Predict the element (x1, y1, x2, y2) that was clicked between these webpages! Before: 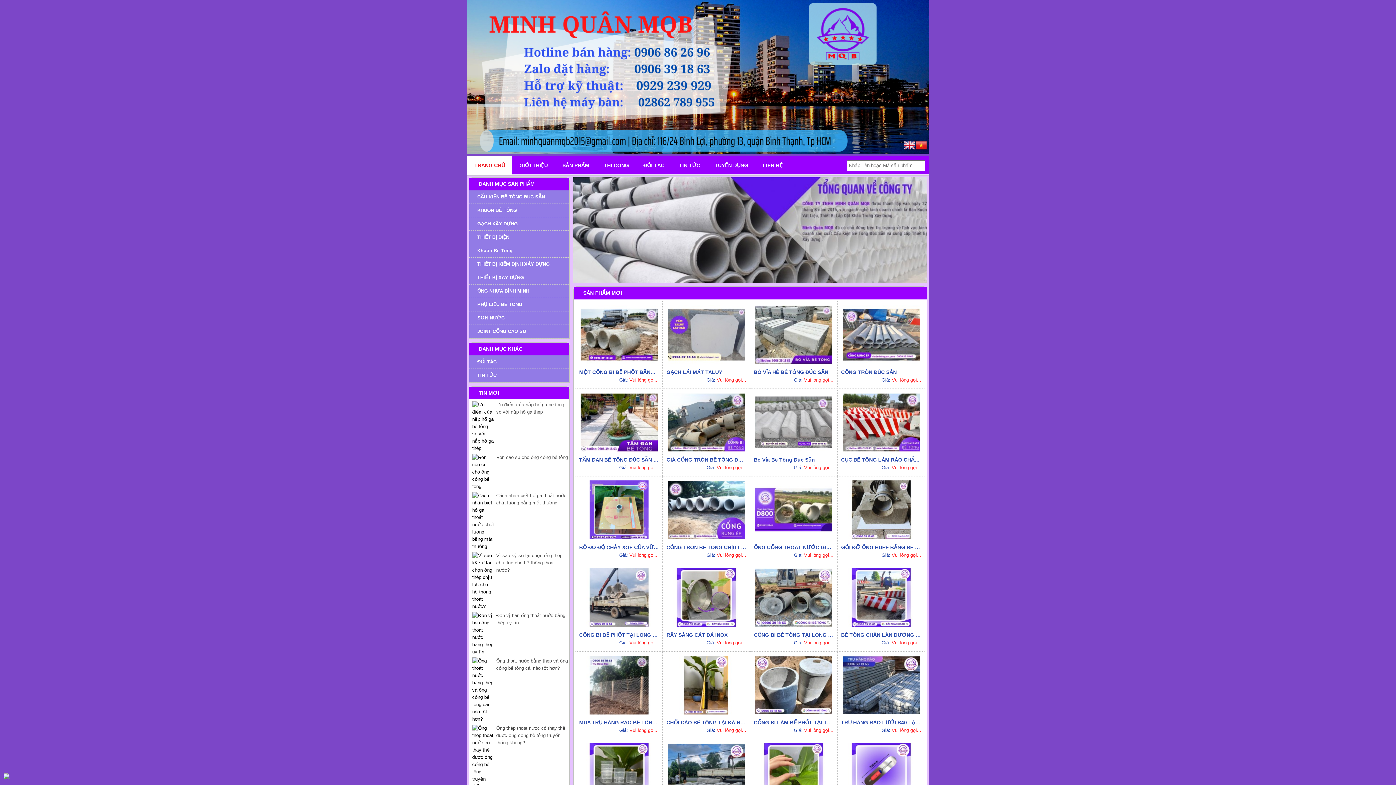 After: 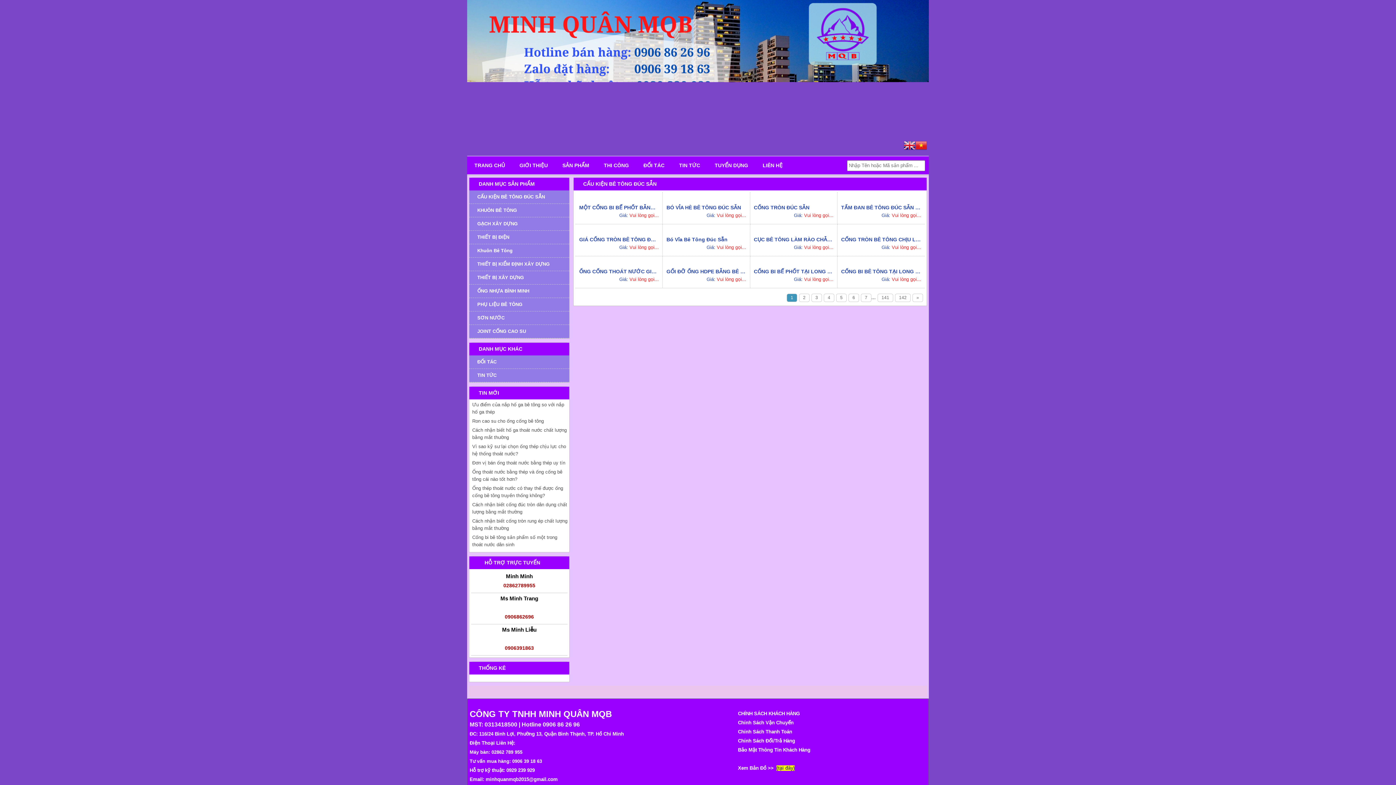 Action: bbox: (469, 190, 569, 204) label: CẤU KIỆN BÊ TÔNG ĐÚC SẴN